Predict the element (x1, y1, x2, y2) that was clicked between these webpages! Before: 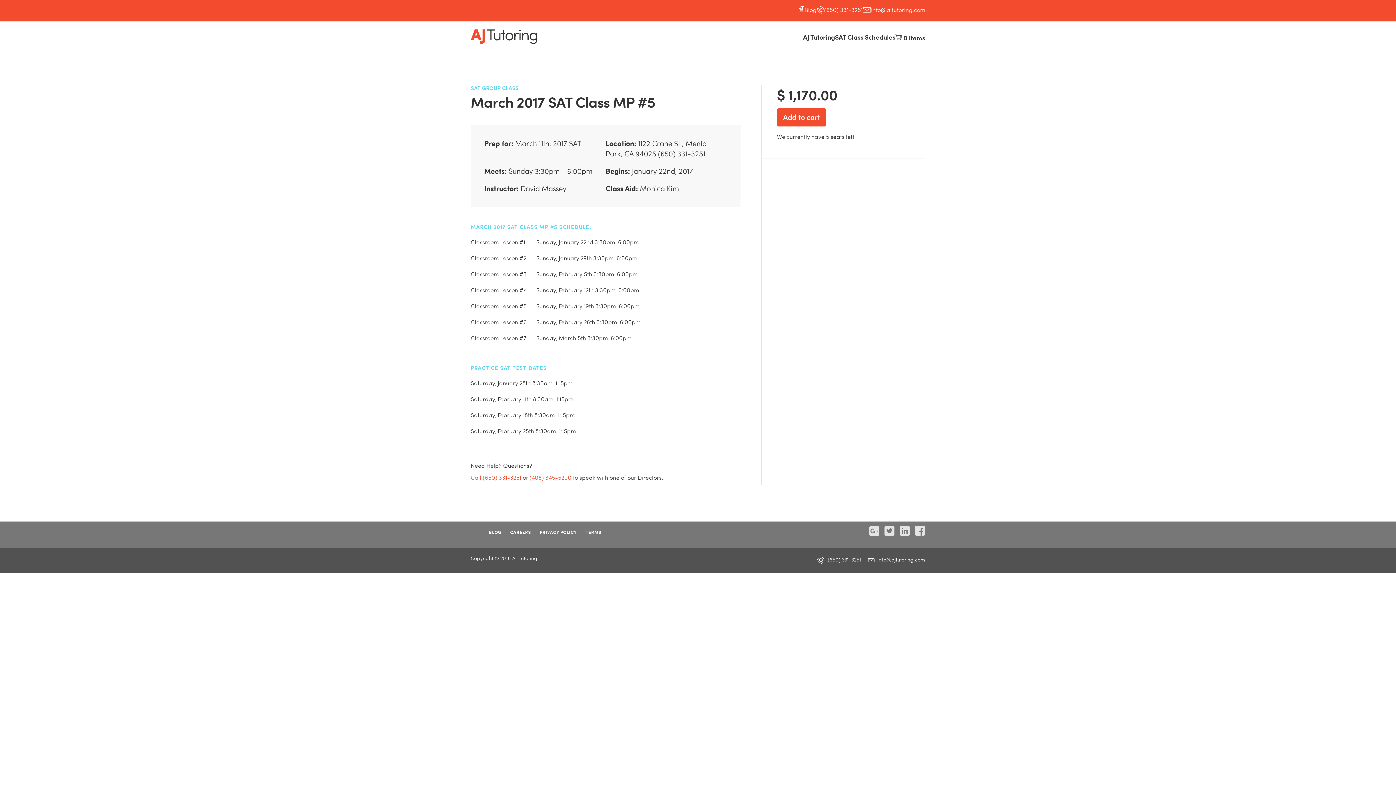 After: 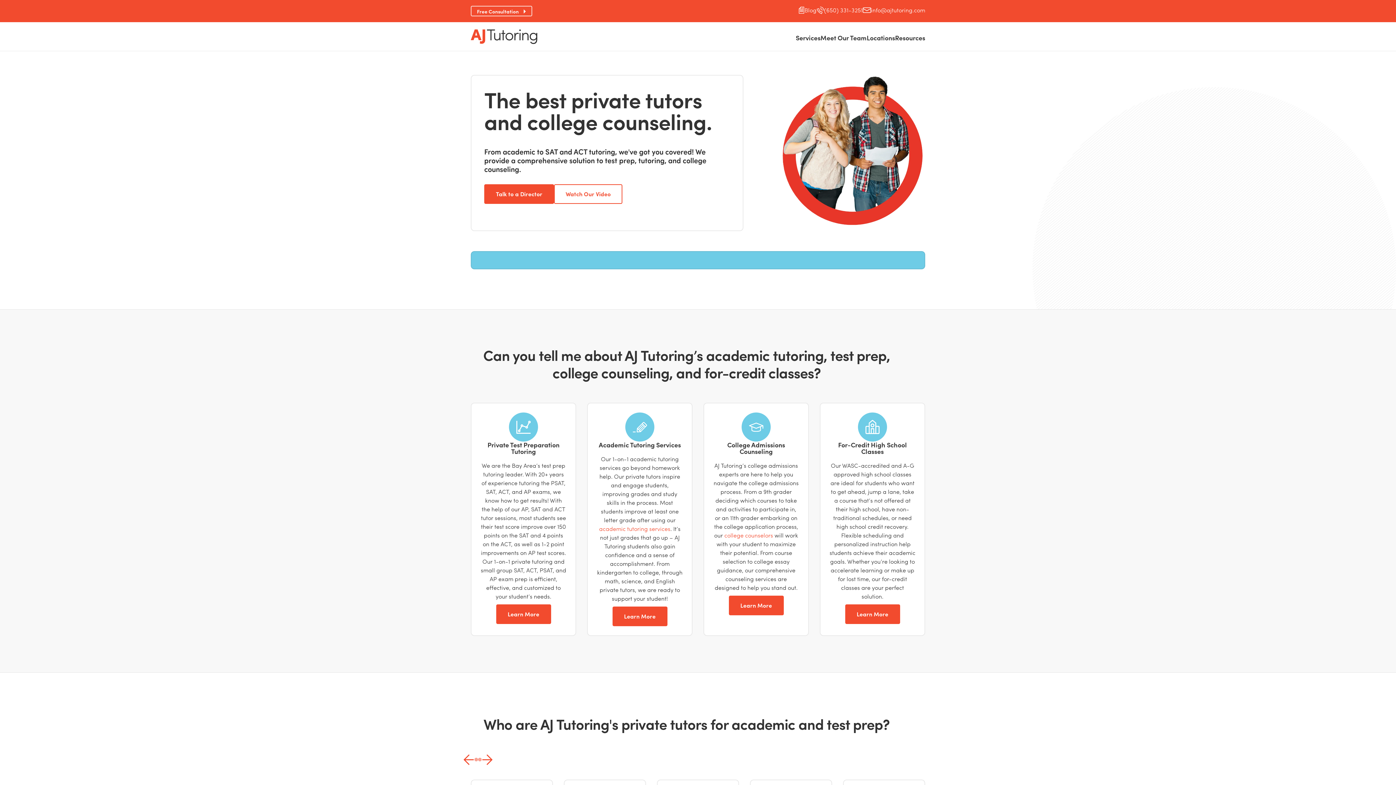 Action: bbox: (470, 29, 537, 45)